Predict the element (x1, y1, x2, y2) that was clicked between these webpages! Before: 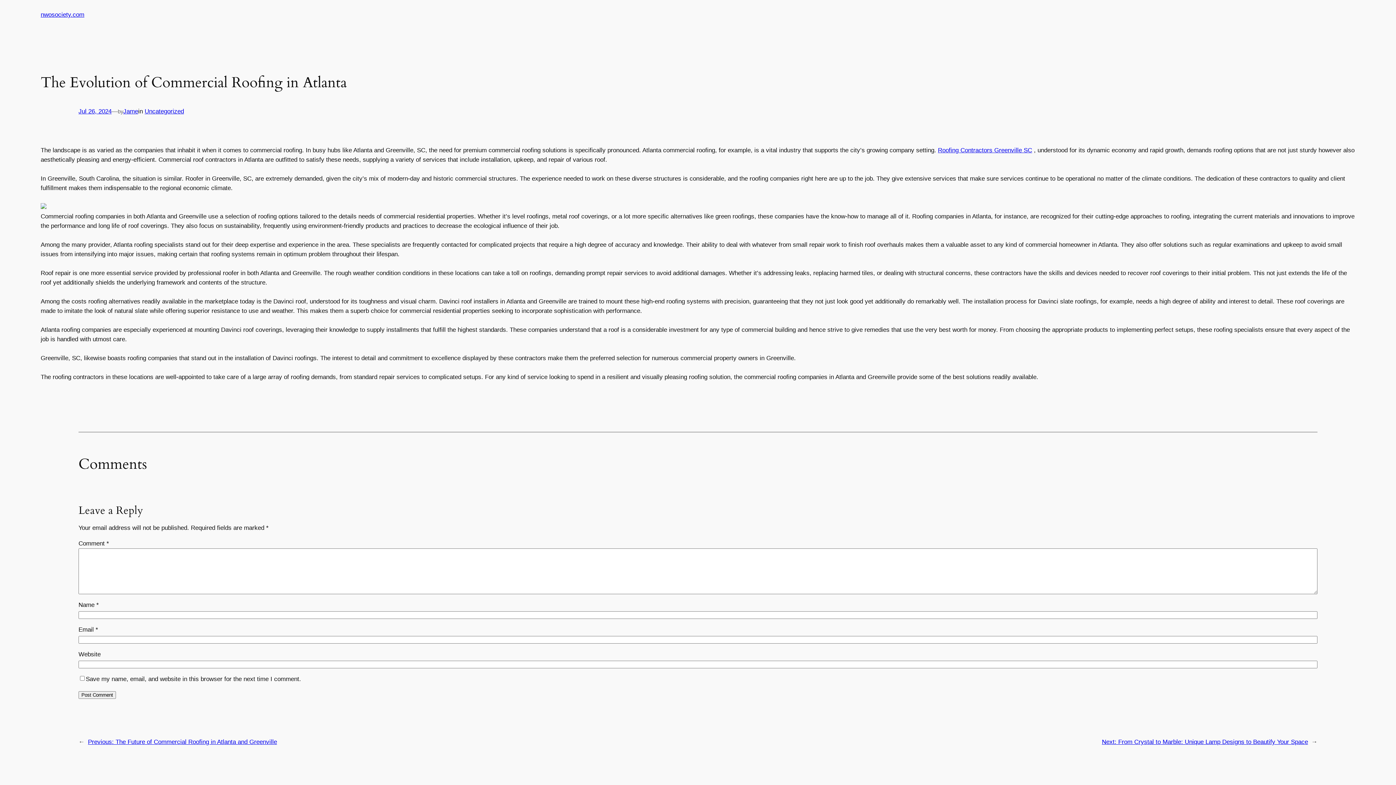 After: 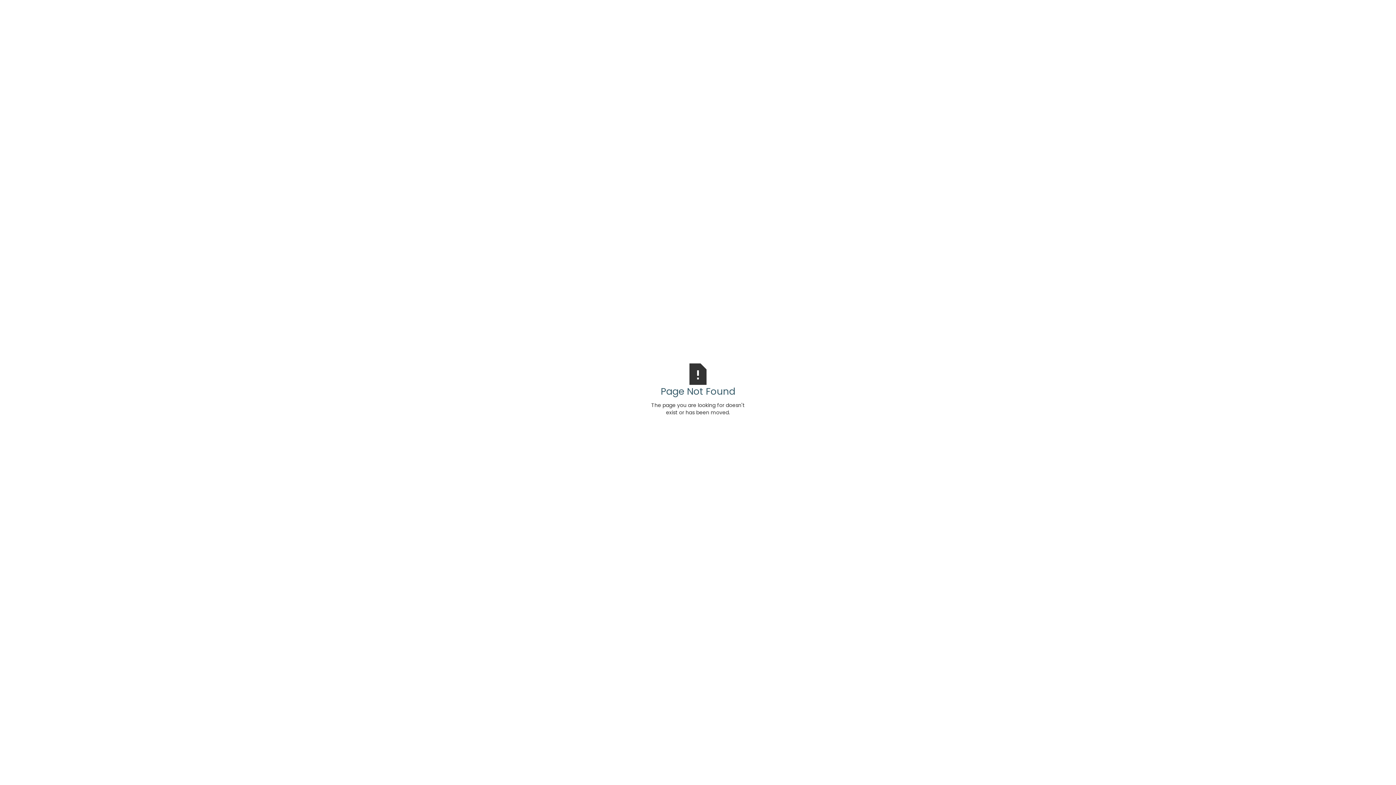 Action: bbox: (938, 146, 1032, 153) label: Roofing Contractors Greenville SC